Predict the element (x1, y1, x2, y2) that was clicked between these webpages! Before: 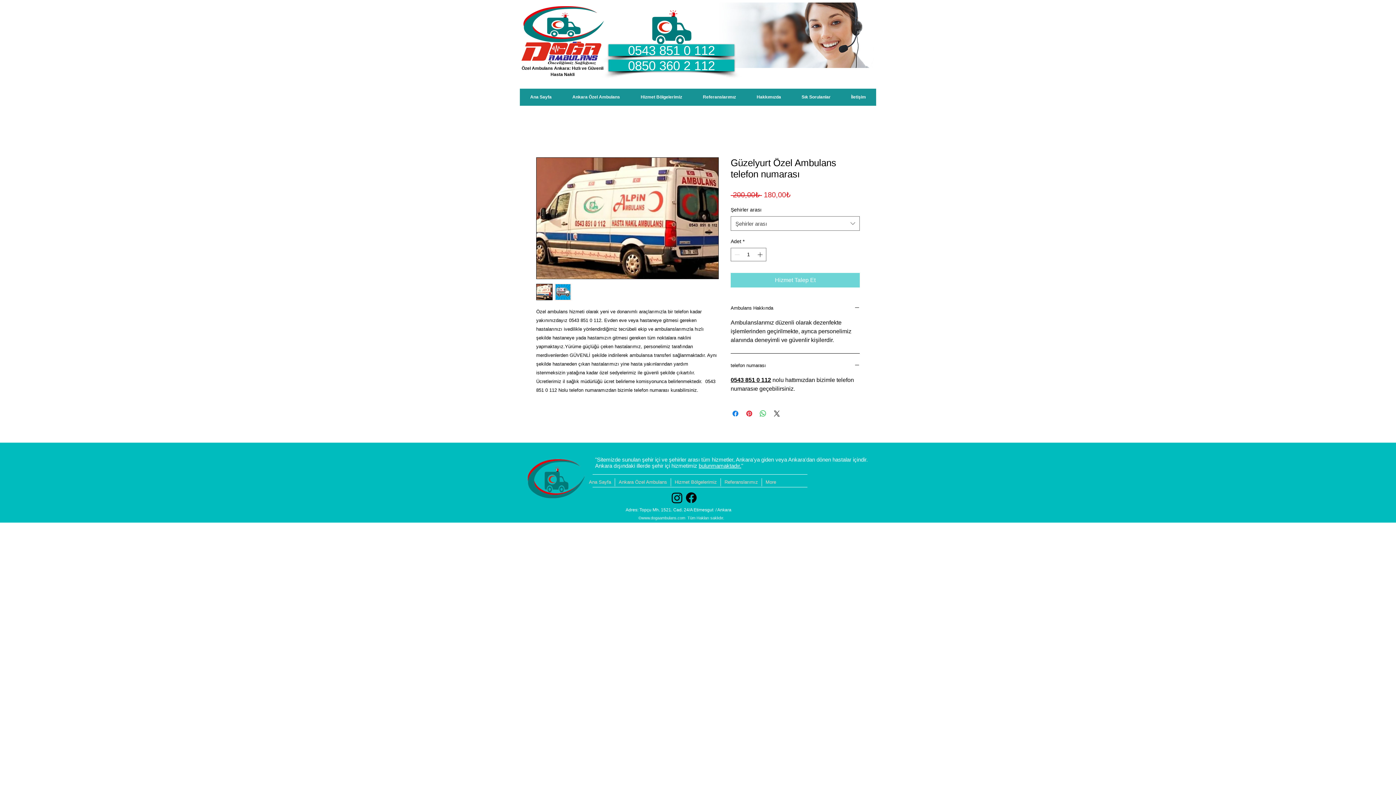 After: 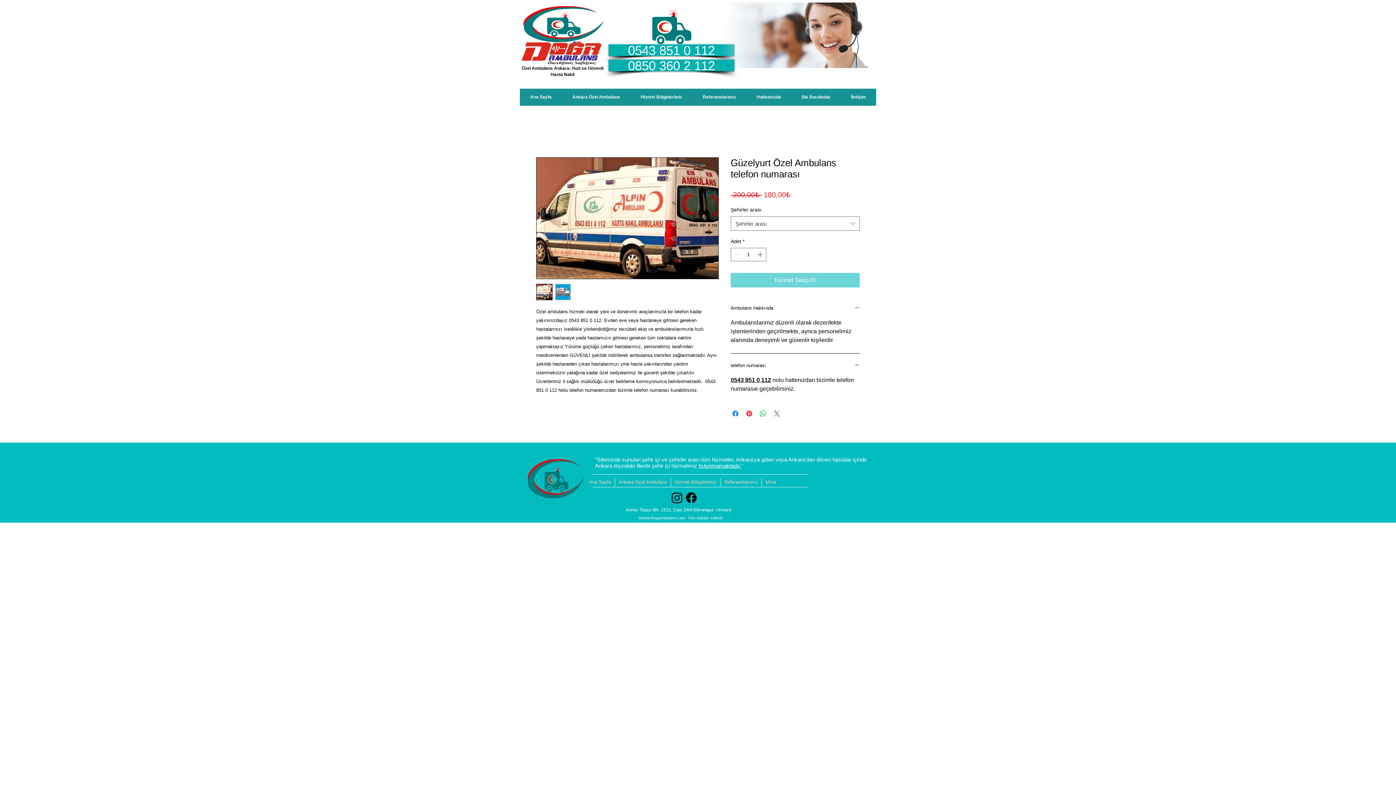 Action: label: Share on X bbox: (772, 409, 781, 418)